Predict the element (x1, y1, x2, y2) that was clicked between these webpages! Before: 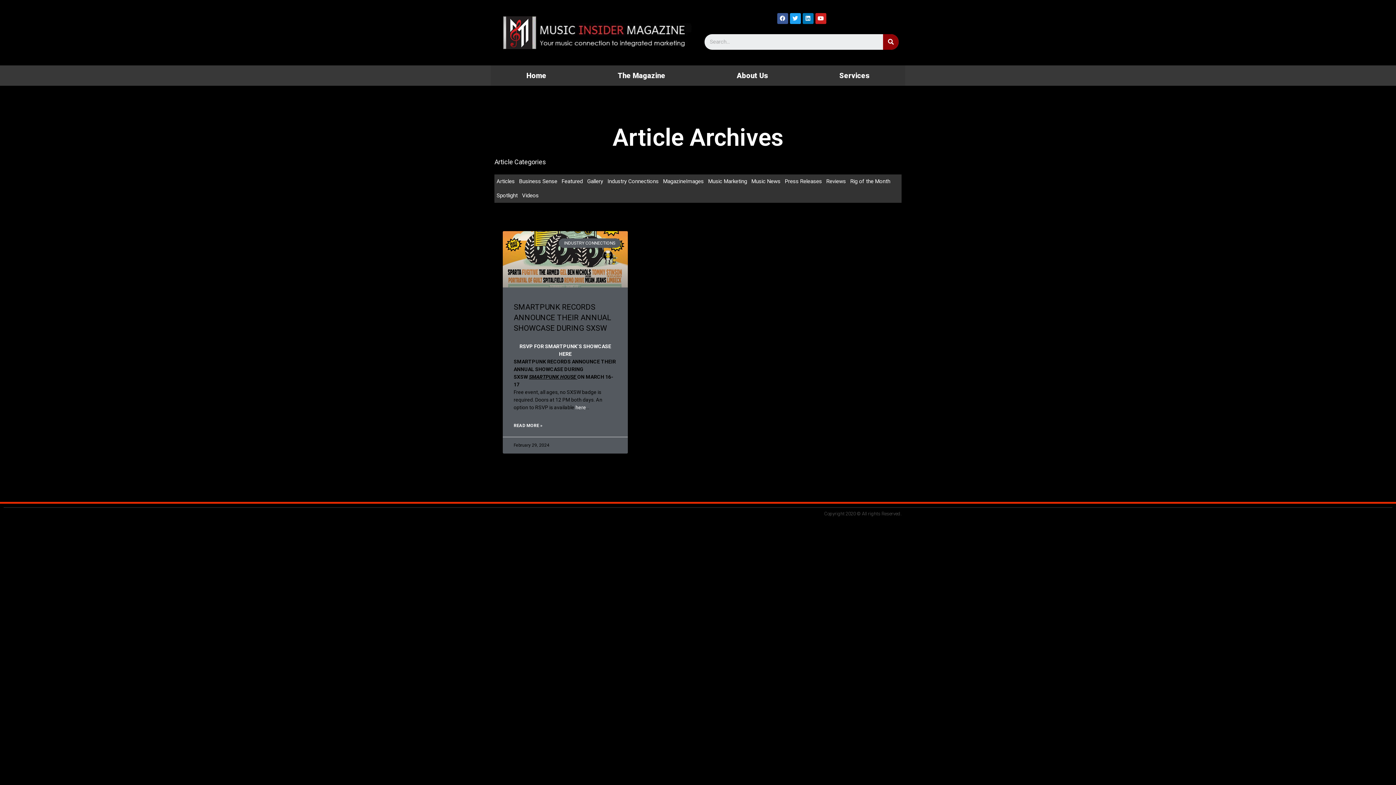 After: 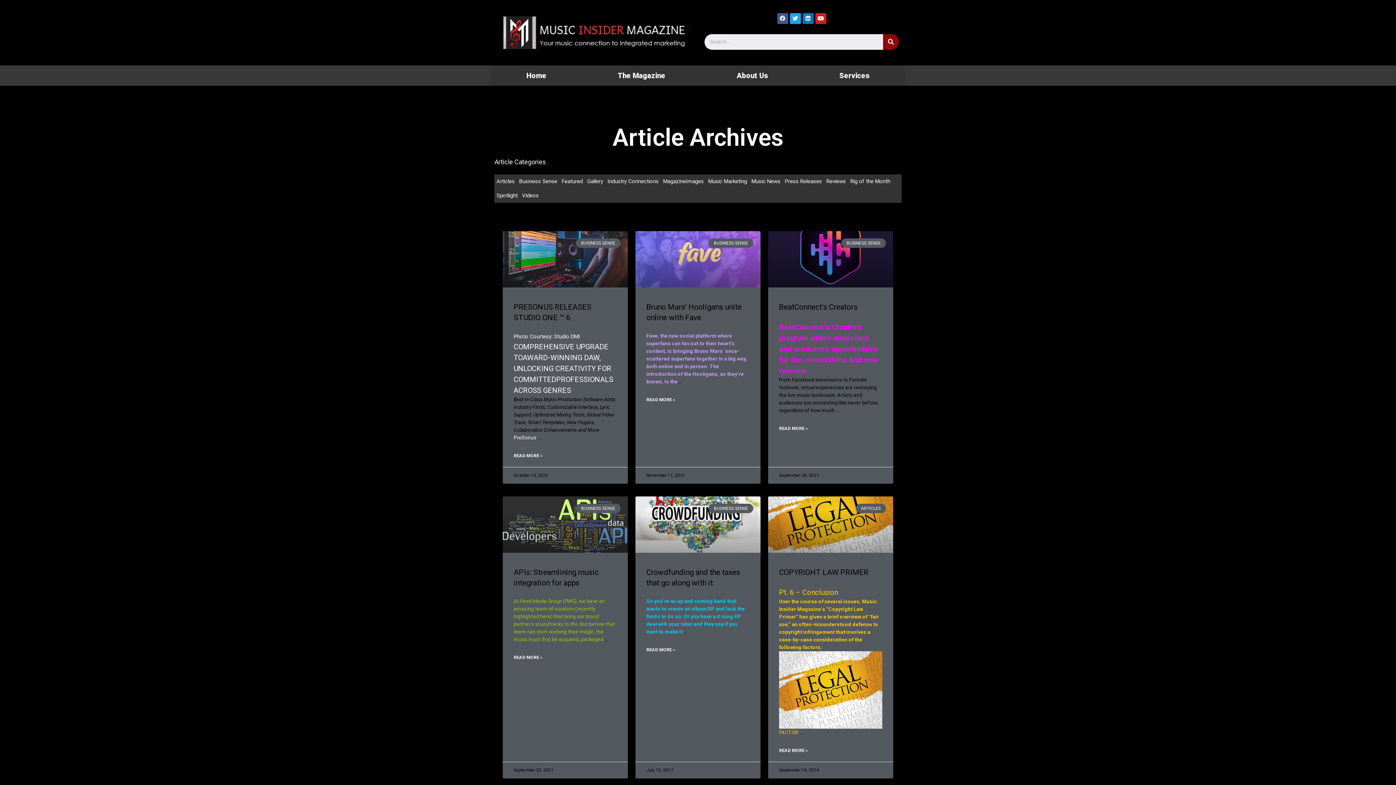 Action: bbox: (517, 174, 559, 188) label: Business Sense